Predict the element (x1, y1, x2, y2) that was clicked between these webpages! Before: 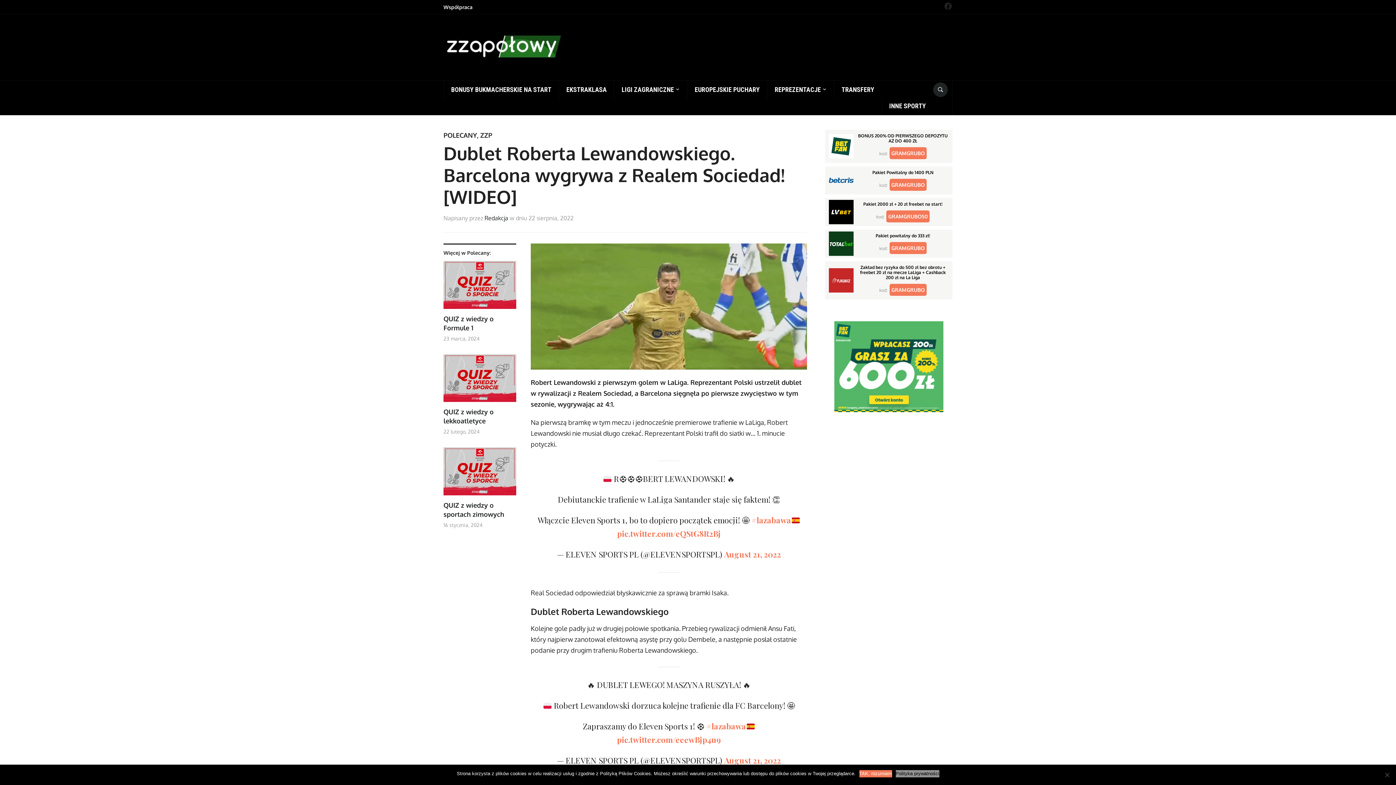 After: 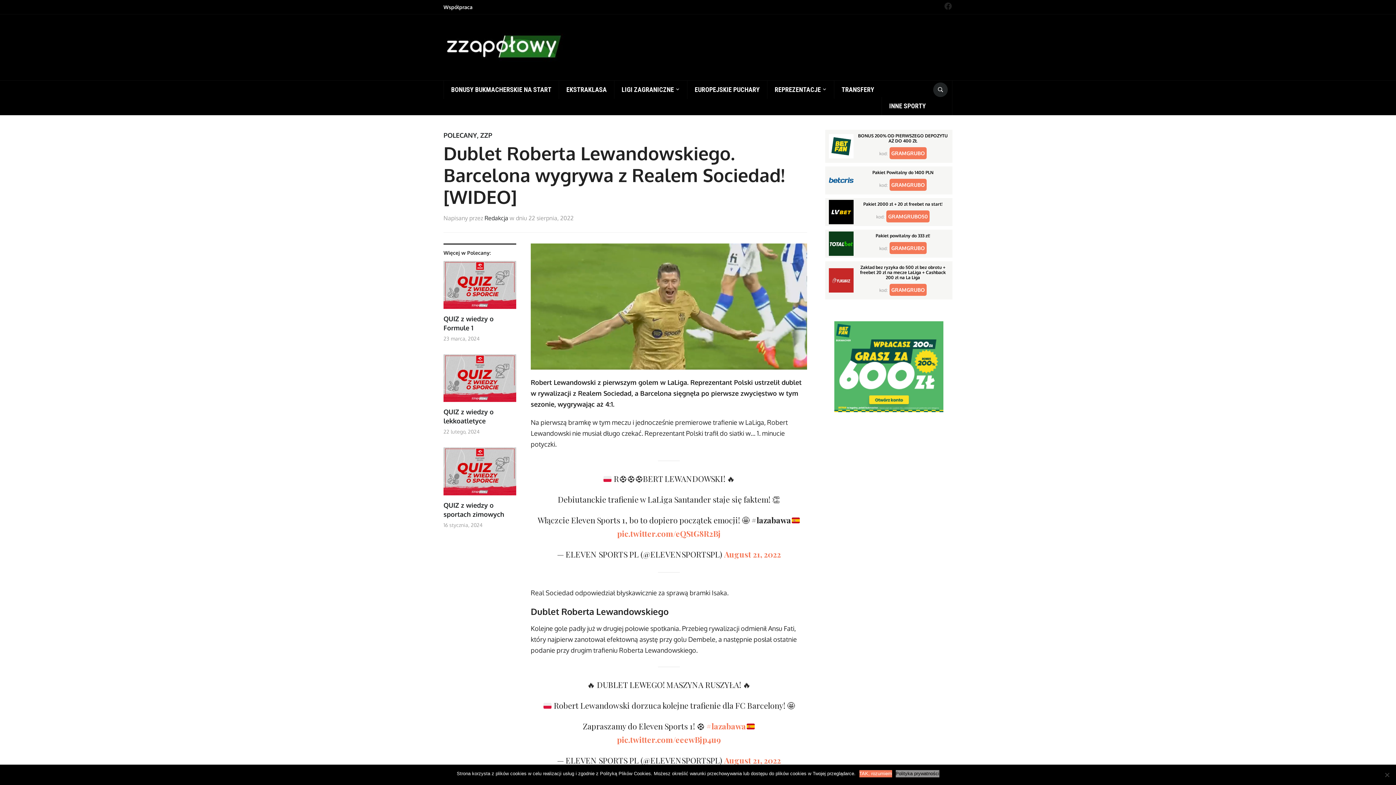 Action: bbox: (751, 515, 791, 525) label: #lazabawa